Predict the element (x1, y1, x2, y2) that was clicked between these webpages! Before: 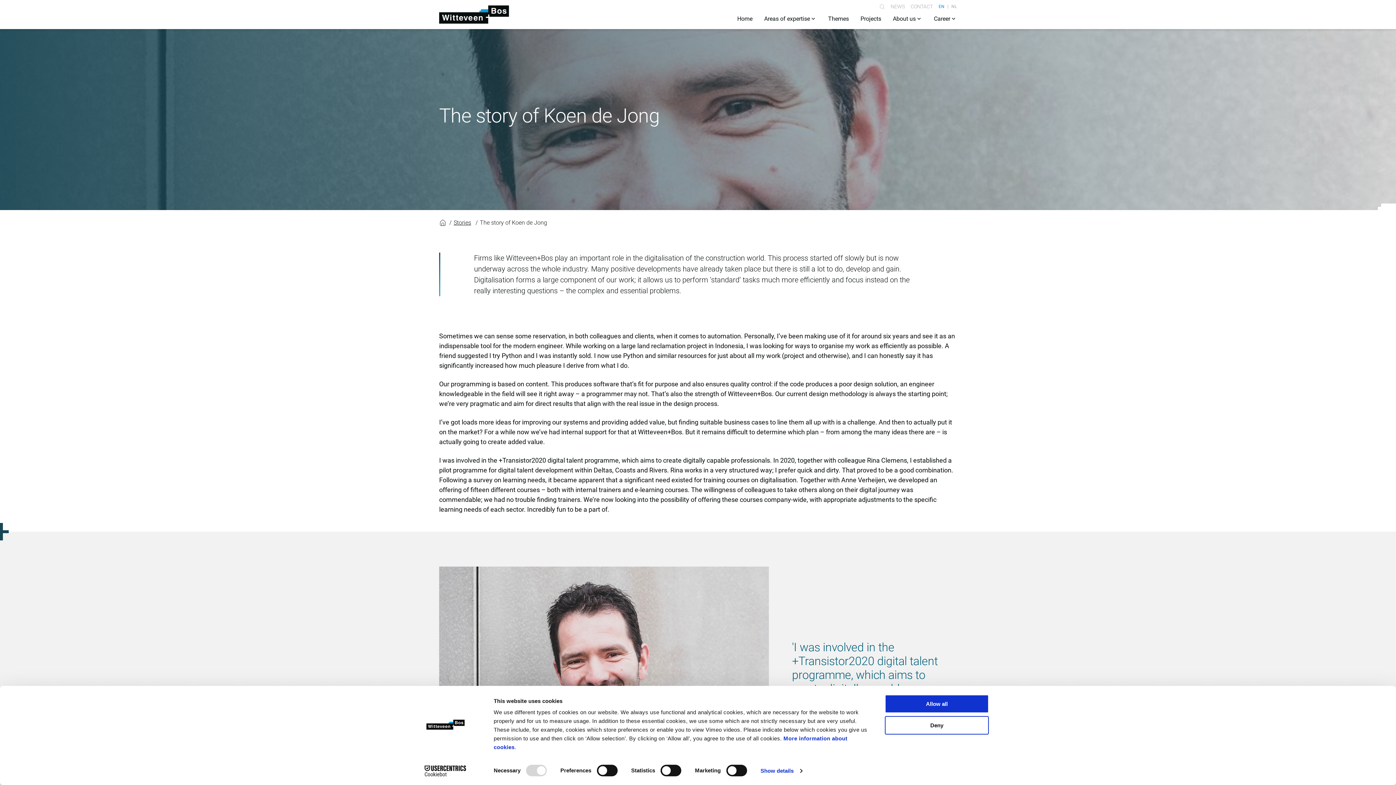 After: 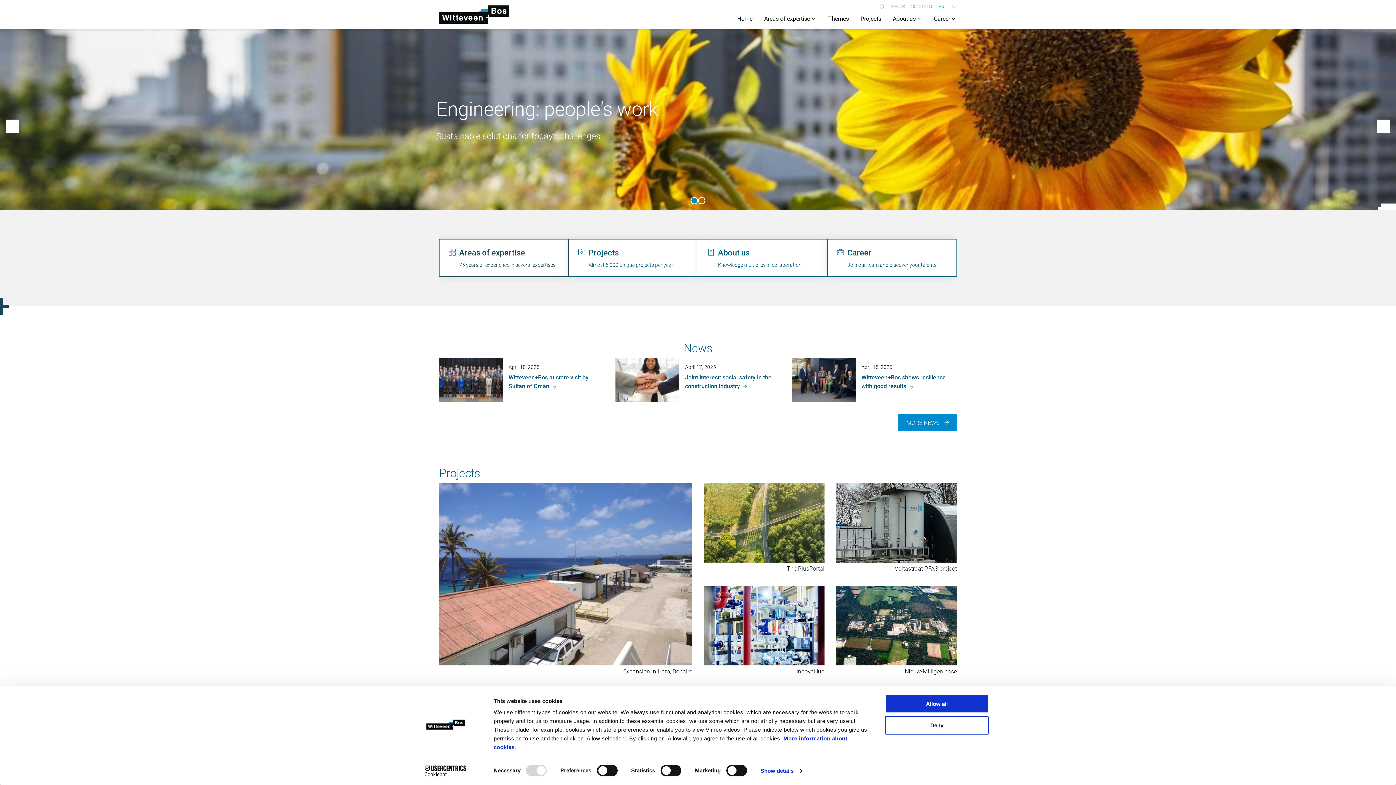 Action: bbox: (439, 5, 509, 23)